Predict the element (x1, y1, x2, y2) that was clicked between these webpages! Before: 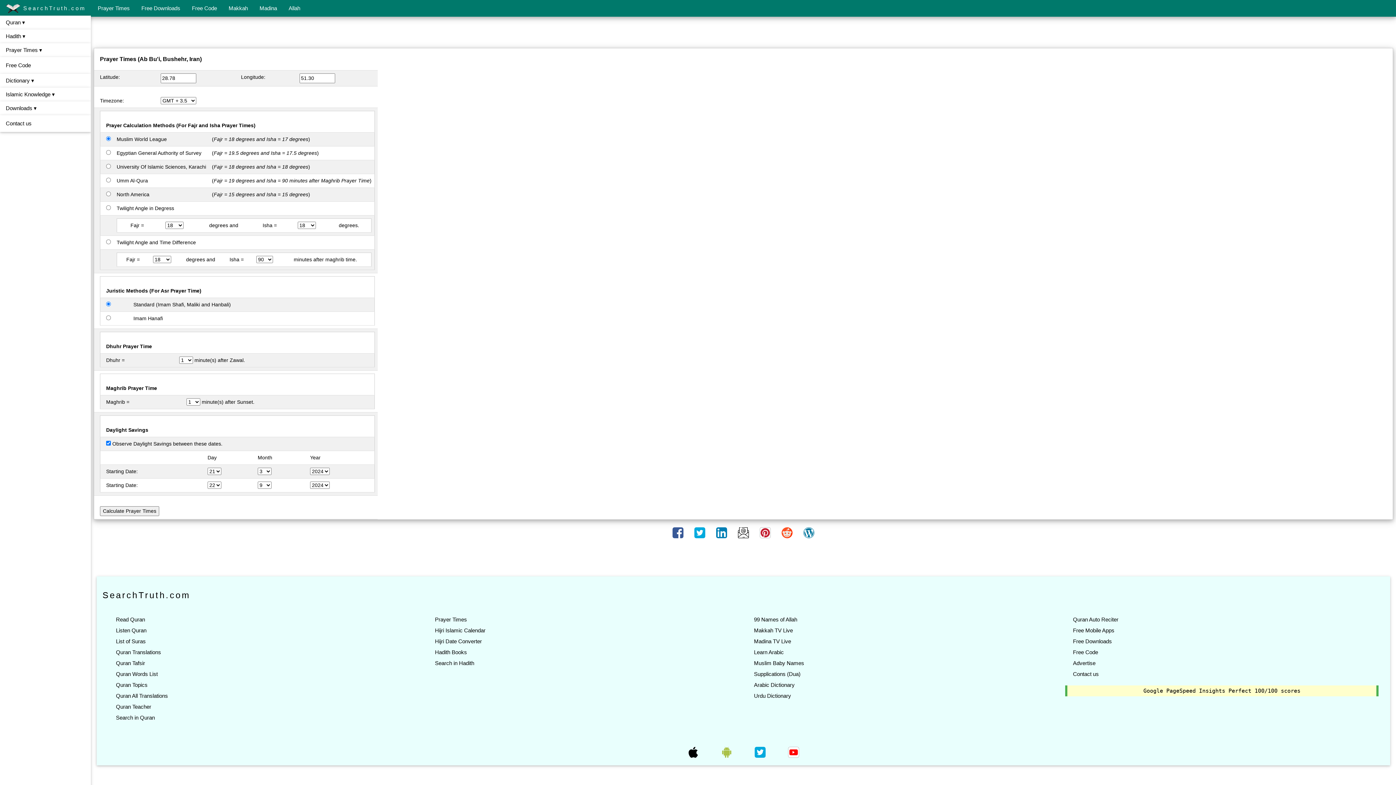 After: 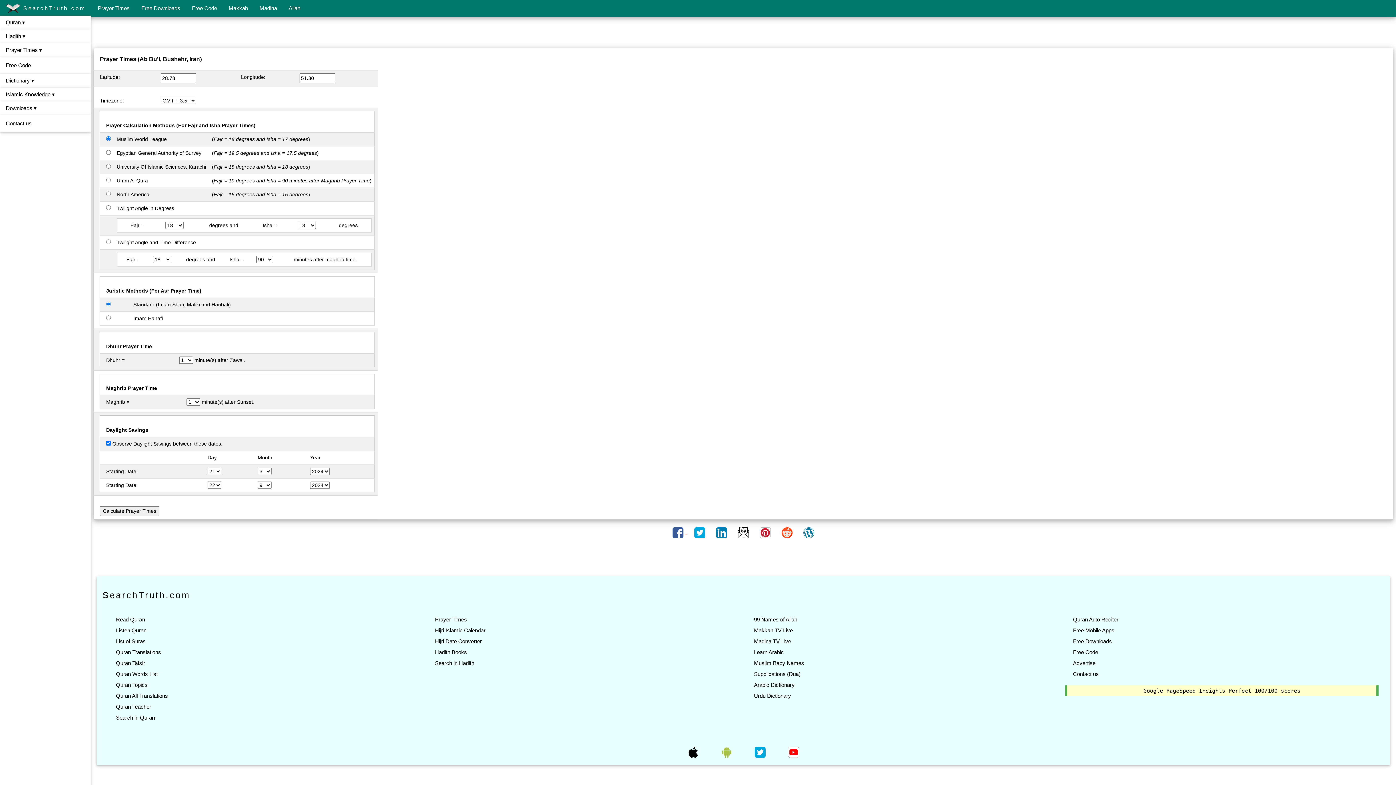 Action: bbox: (669, 529, 688, 535) label:  